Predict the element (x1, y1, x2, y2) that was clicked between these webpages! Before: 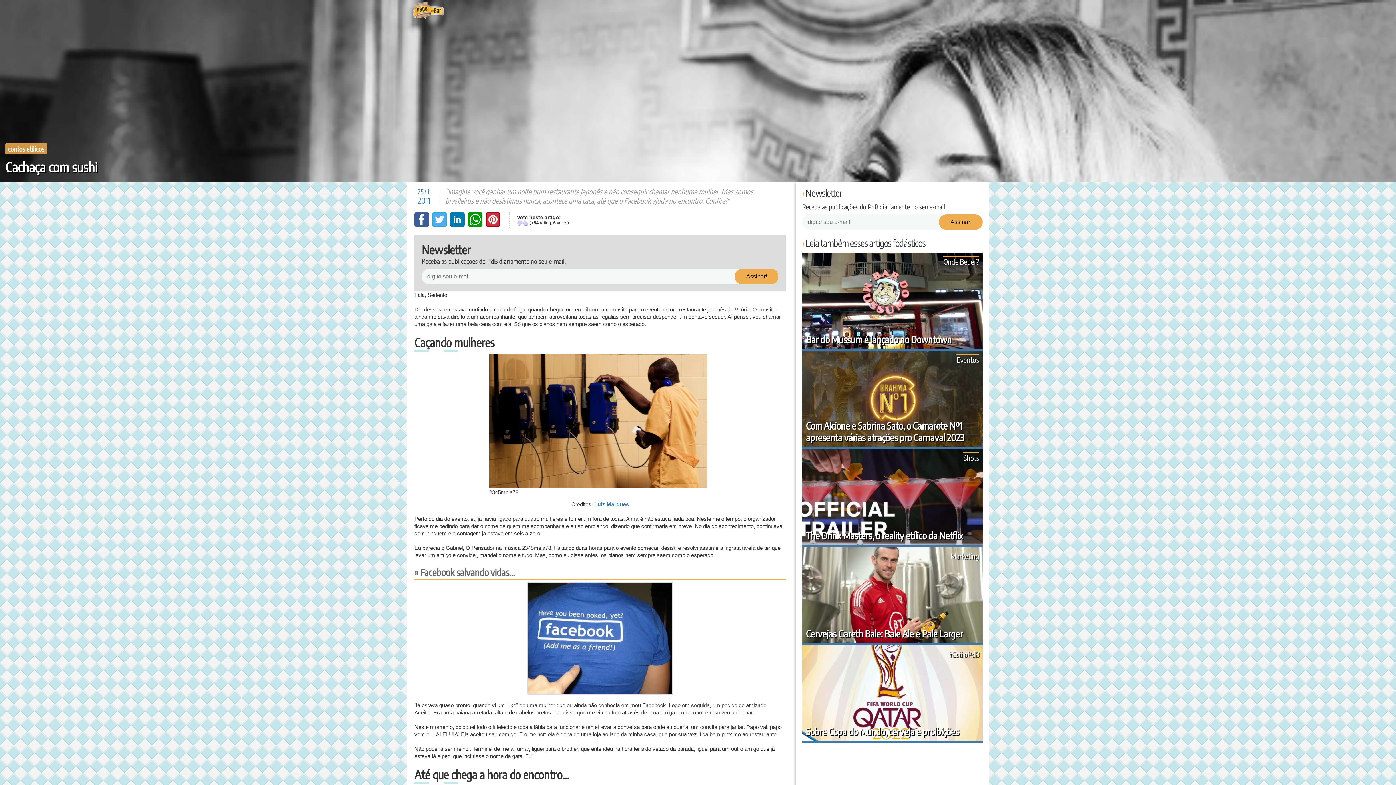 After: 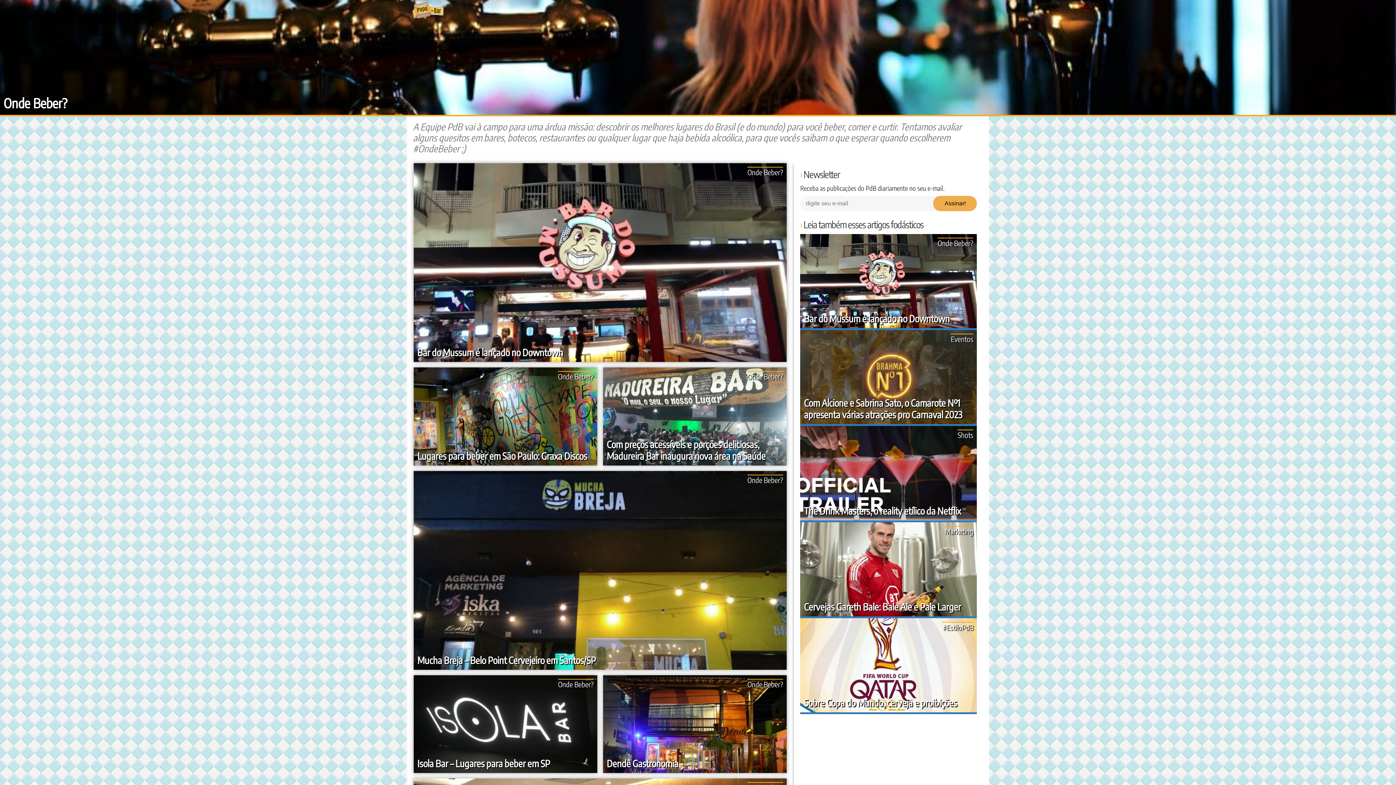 Action: bbox: (943, 257, 979, 266) label: Onde Beber?